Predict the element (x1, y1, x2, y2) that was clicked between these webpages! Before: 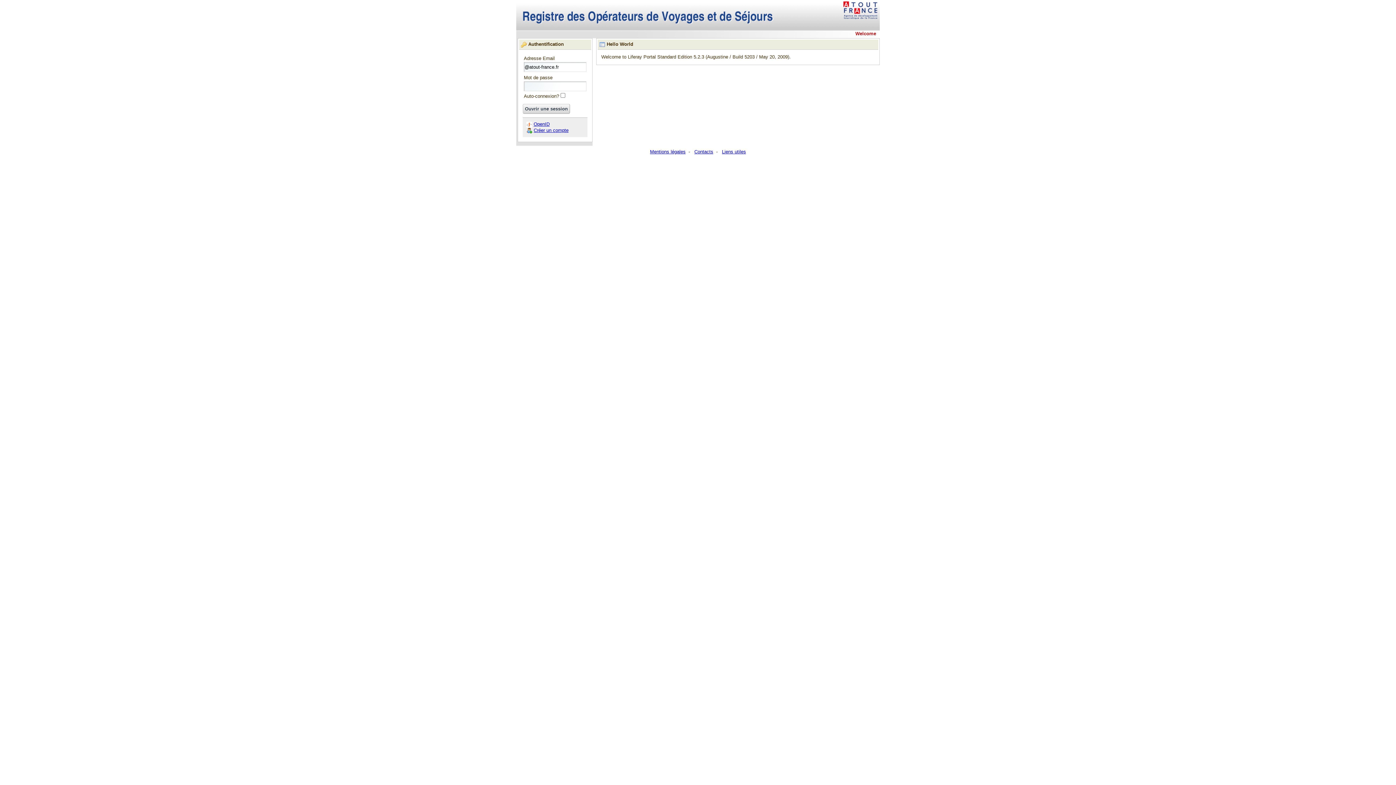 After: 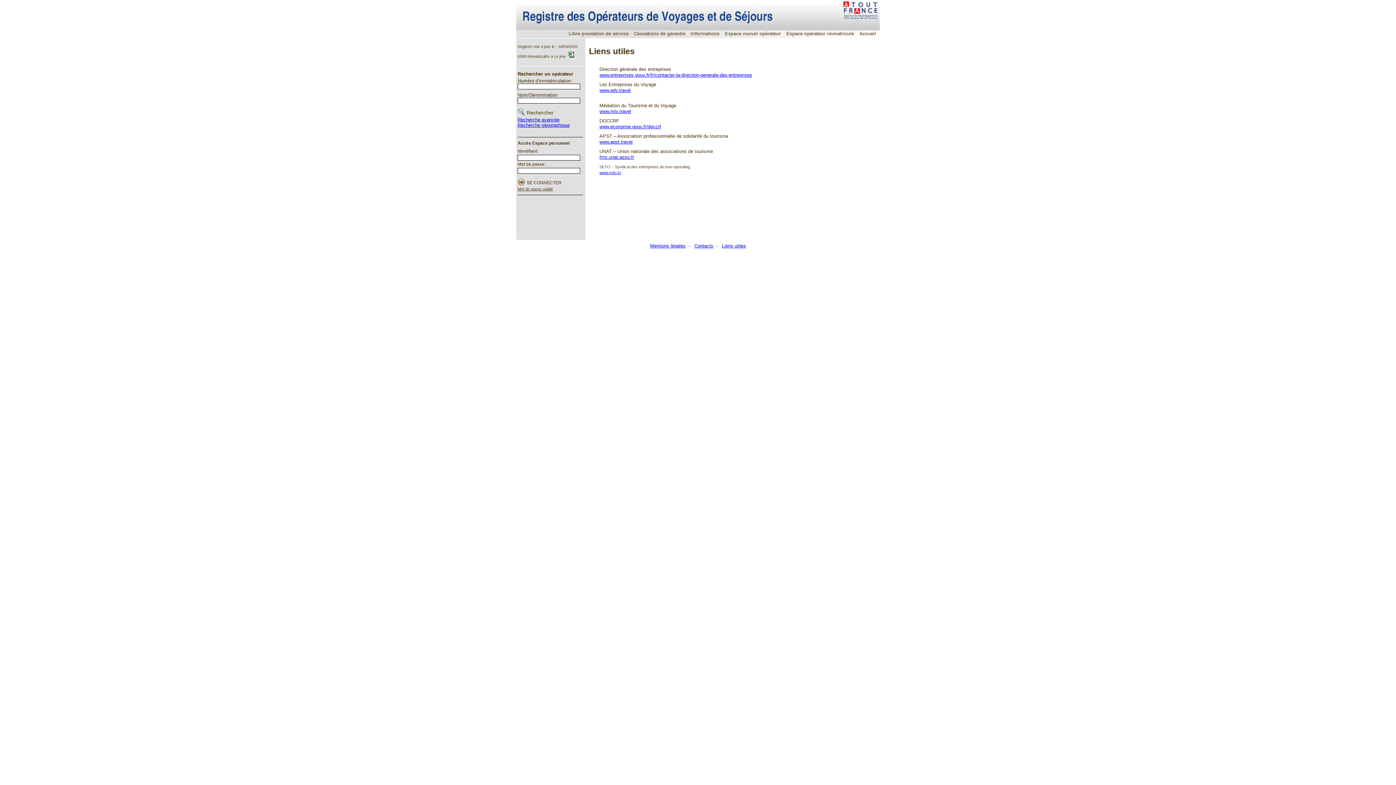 Action: label: Liens utiles bbox: (722, 149, 746, 154)